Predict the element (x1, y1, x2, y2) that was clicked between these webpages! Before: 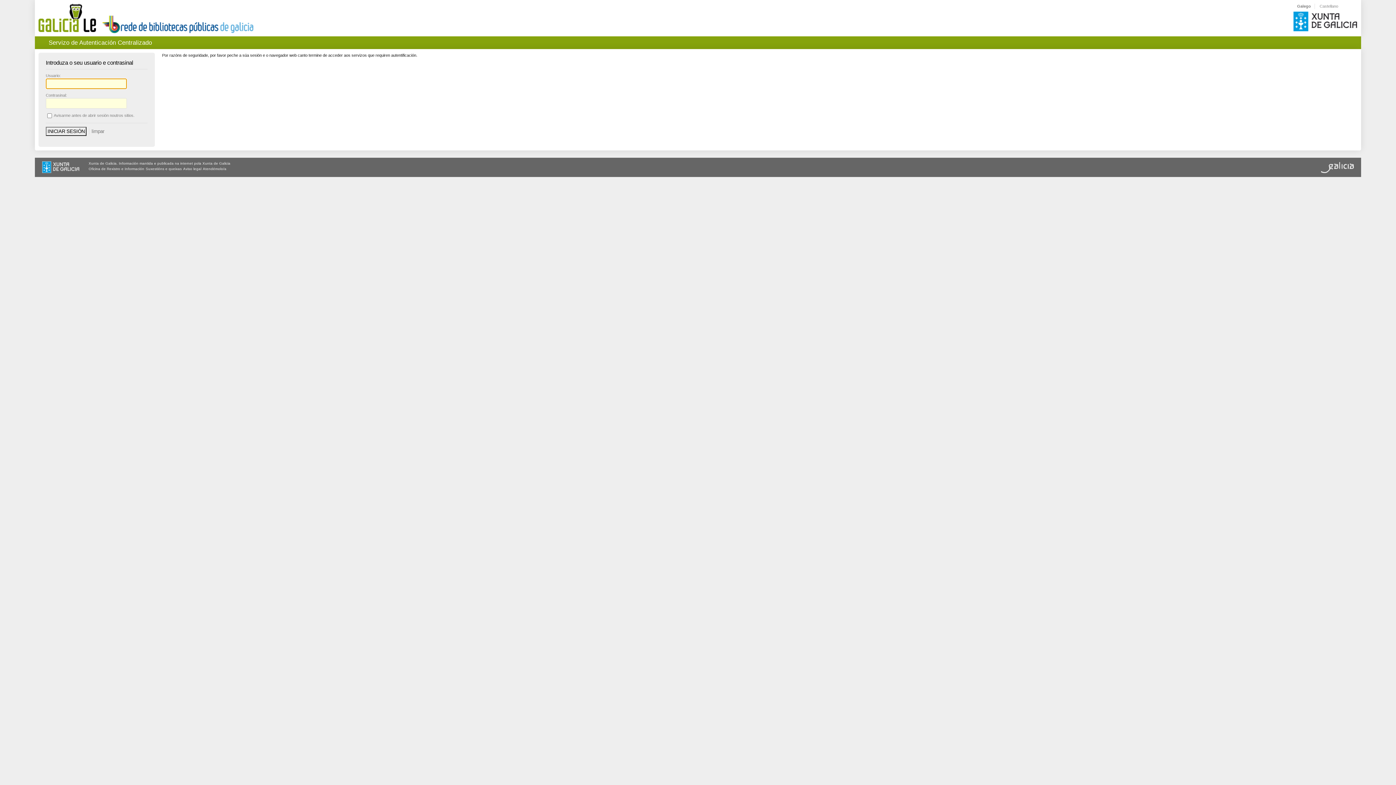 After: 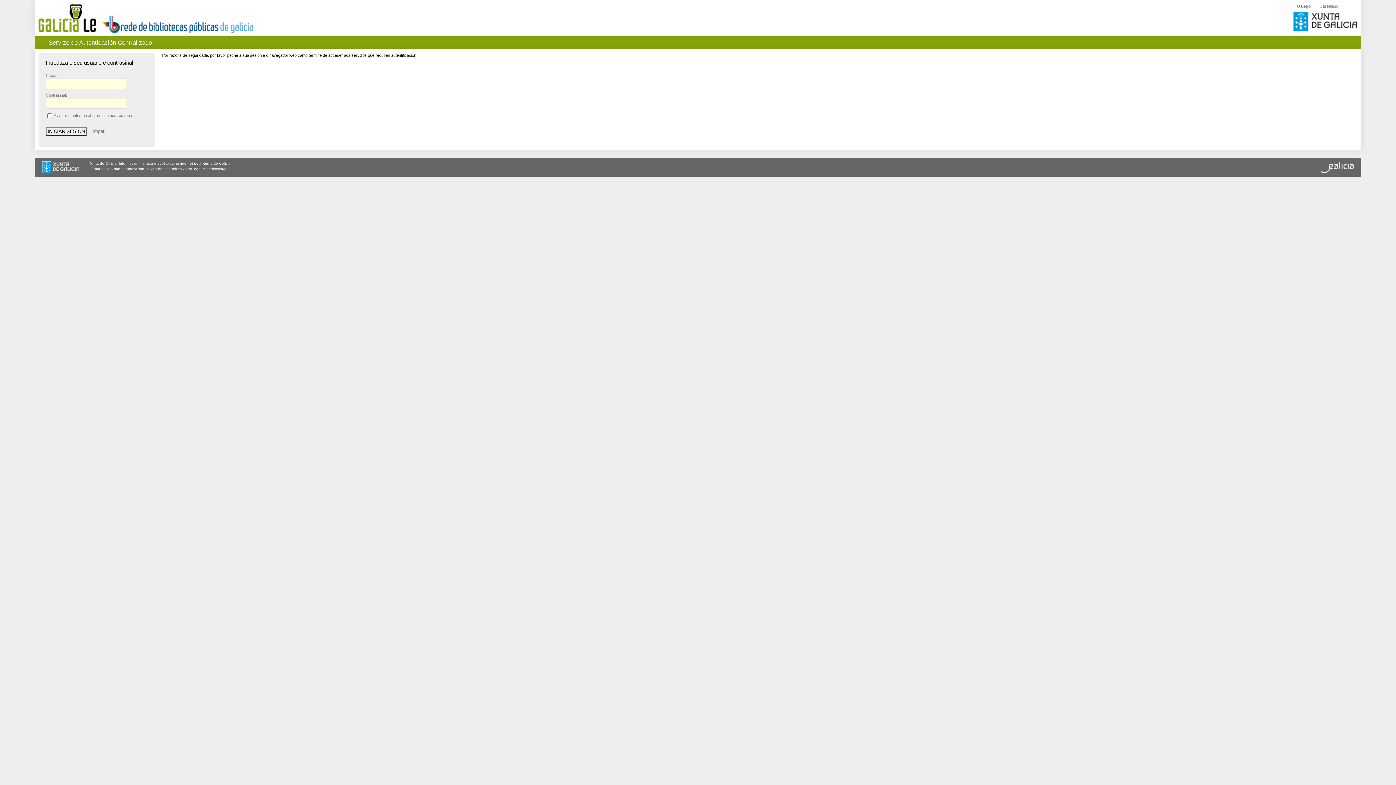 Action: bbox: (102, 29, 254, 34)